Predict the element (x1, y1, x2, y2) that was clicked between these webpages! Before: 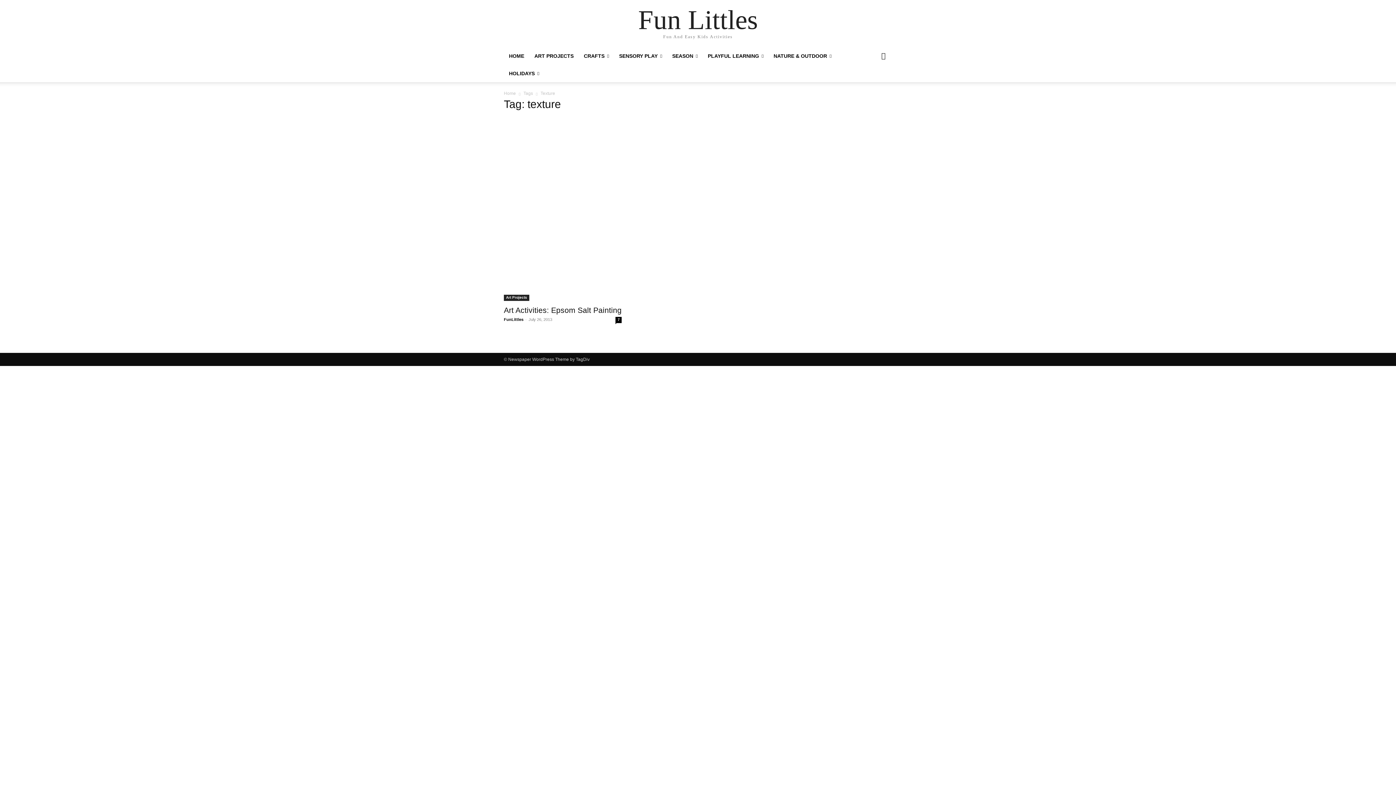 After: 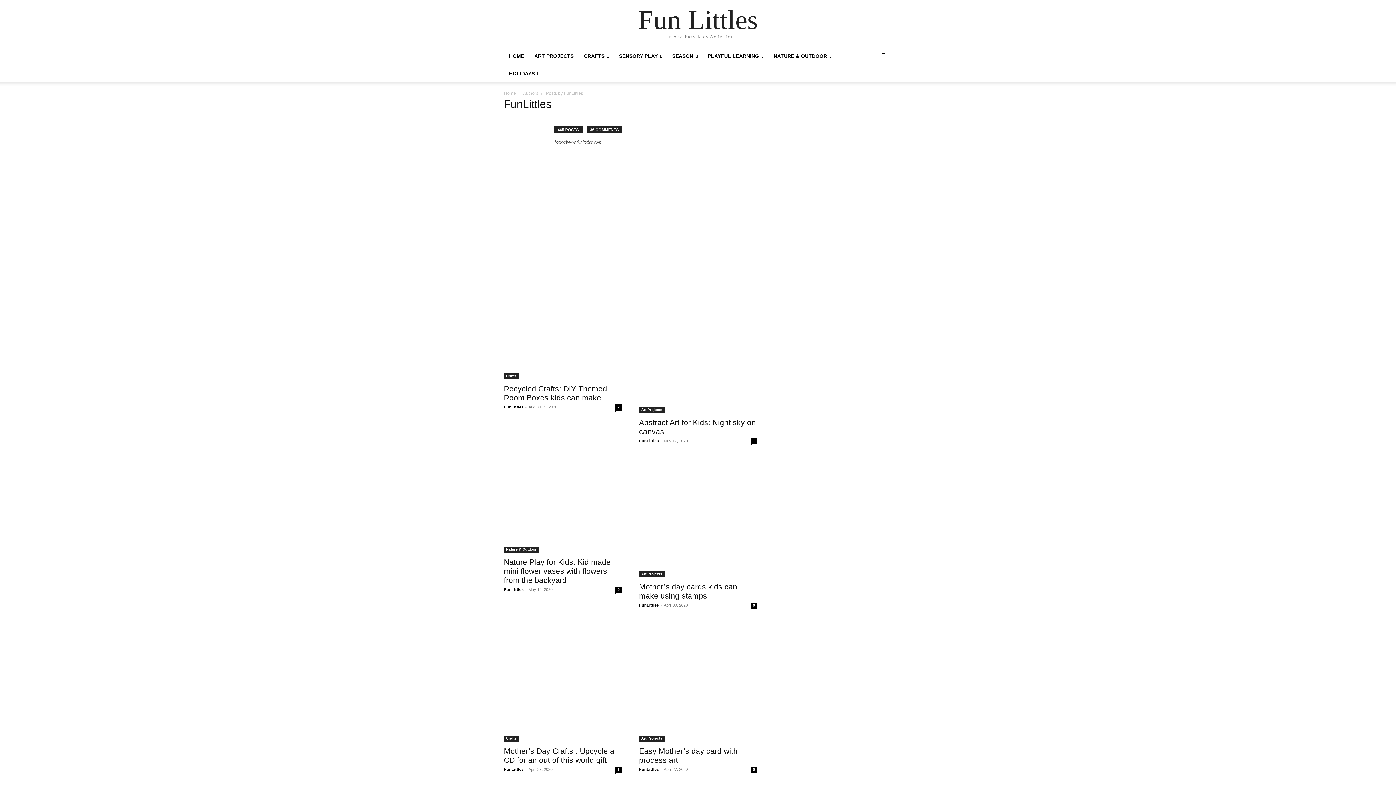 Action: label: FunLittles bbox: (504, 317, 523, 321)